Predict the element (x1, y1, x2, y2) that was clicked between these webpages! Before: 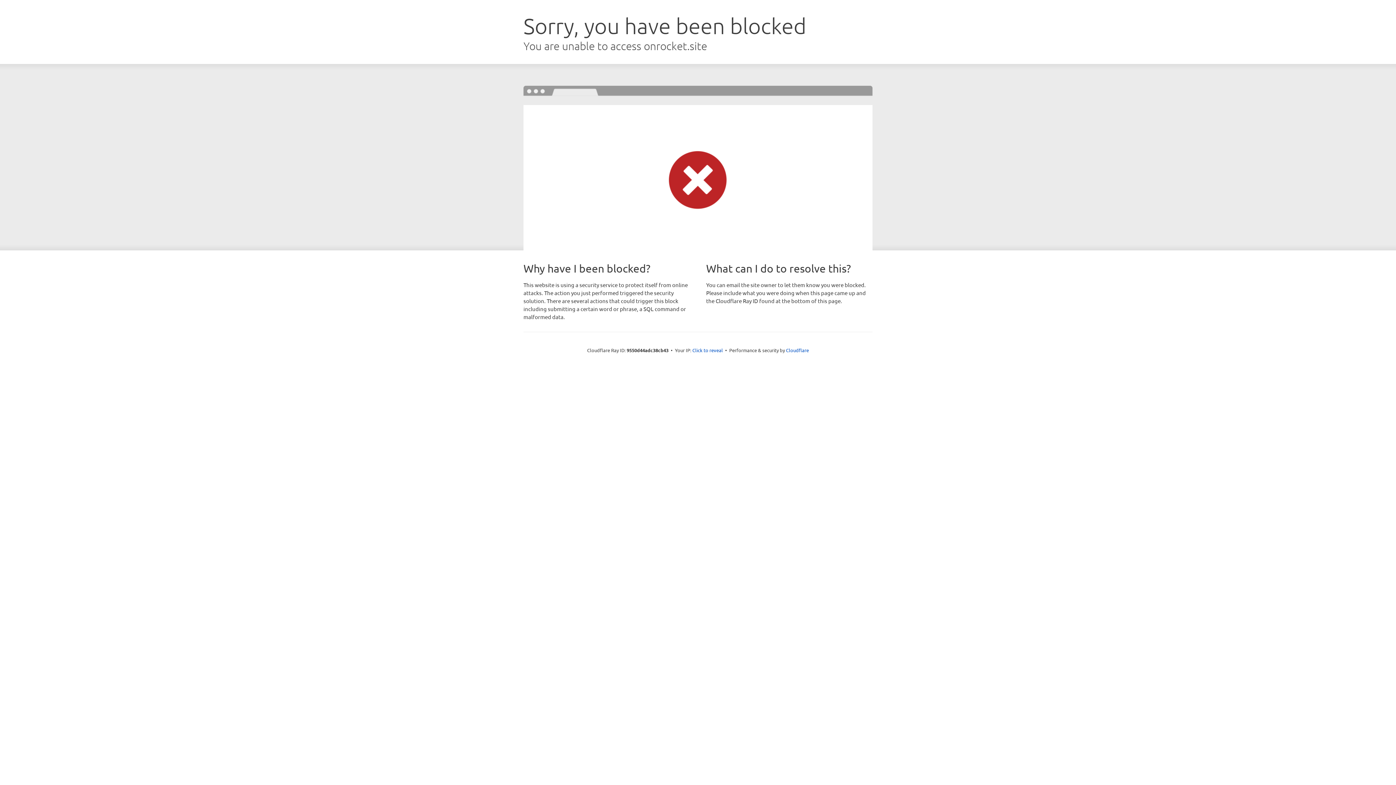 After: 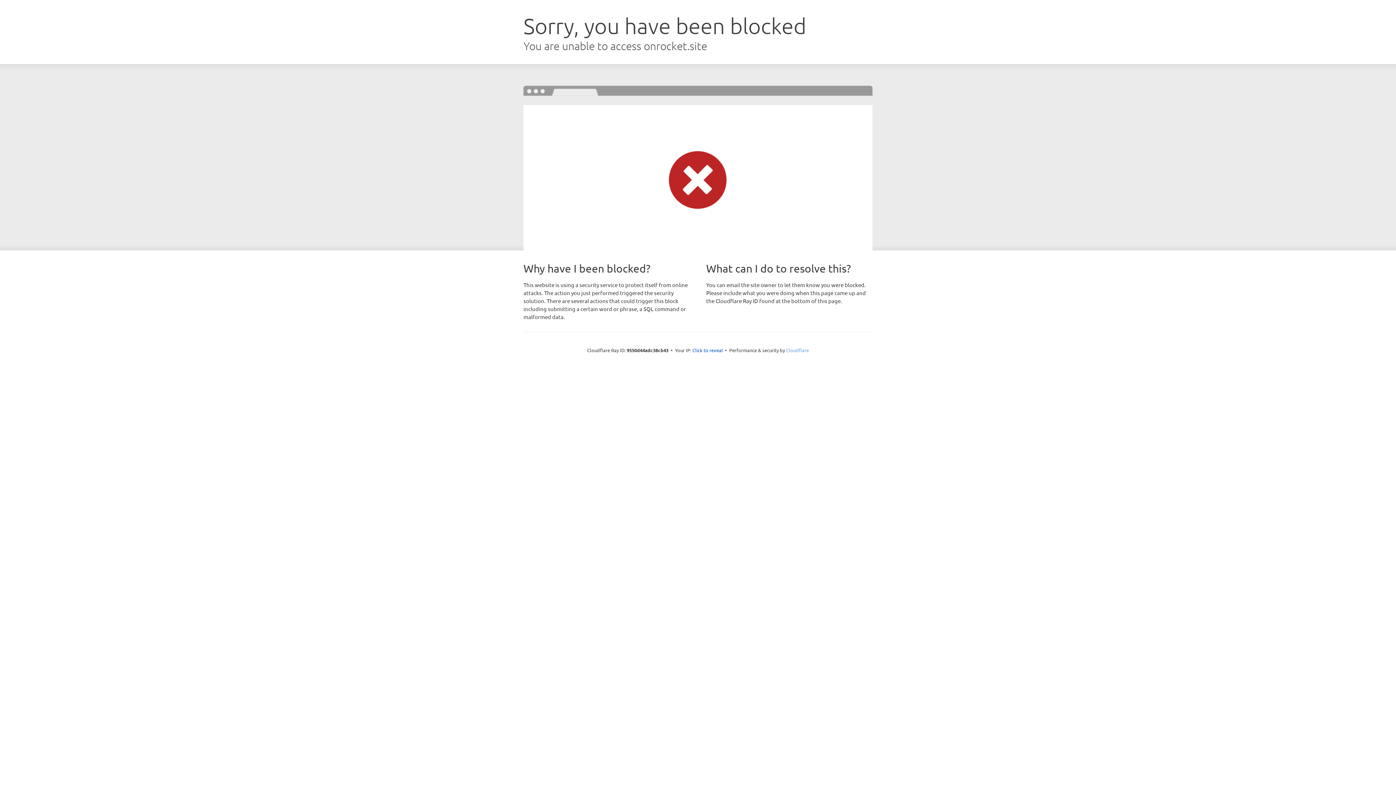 Action: label: Cloudflare bbox: (786, 347, 809, 353)